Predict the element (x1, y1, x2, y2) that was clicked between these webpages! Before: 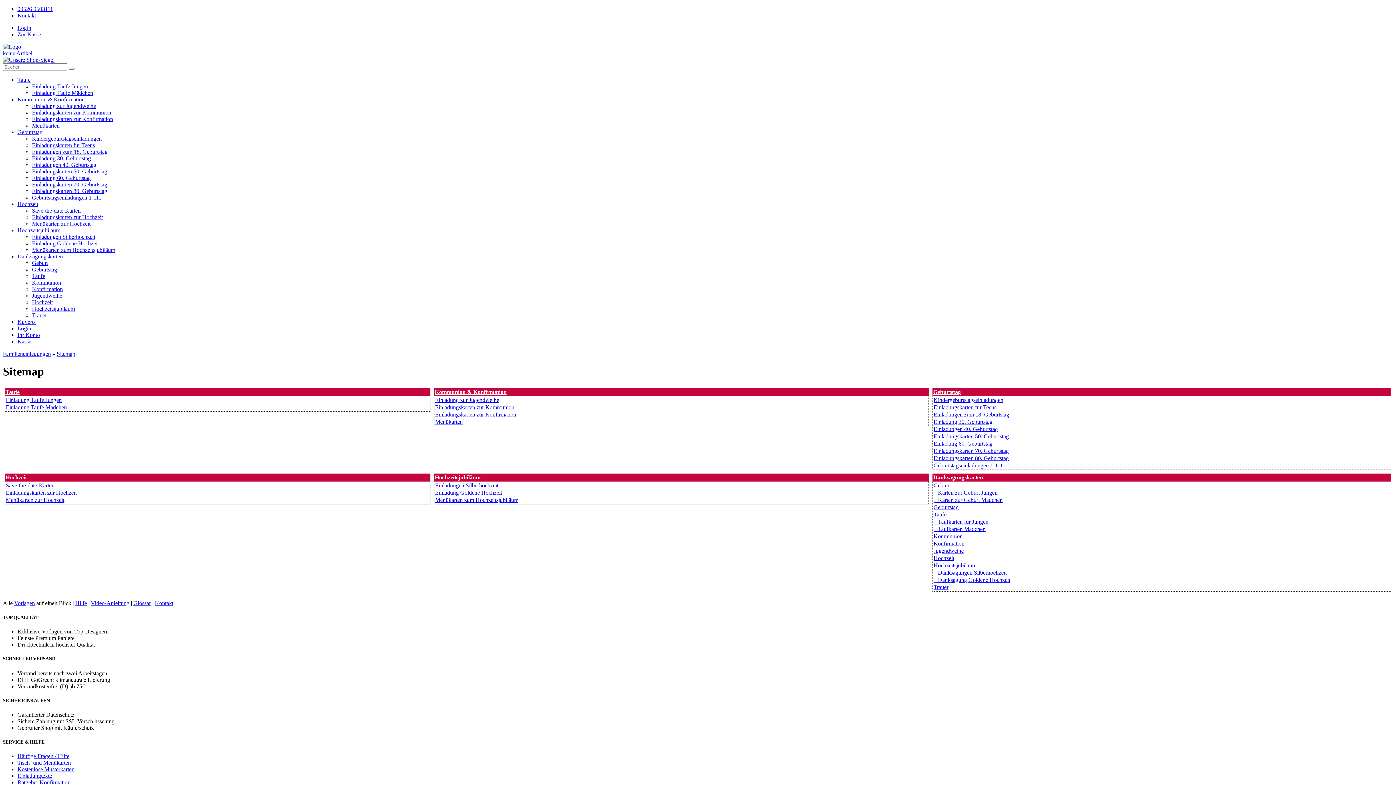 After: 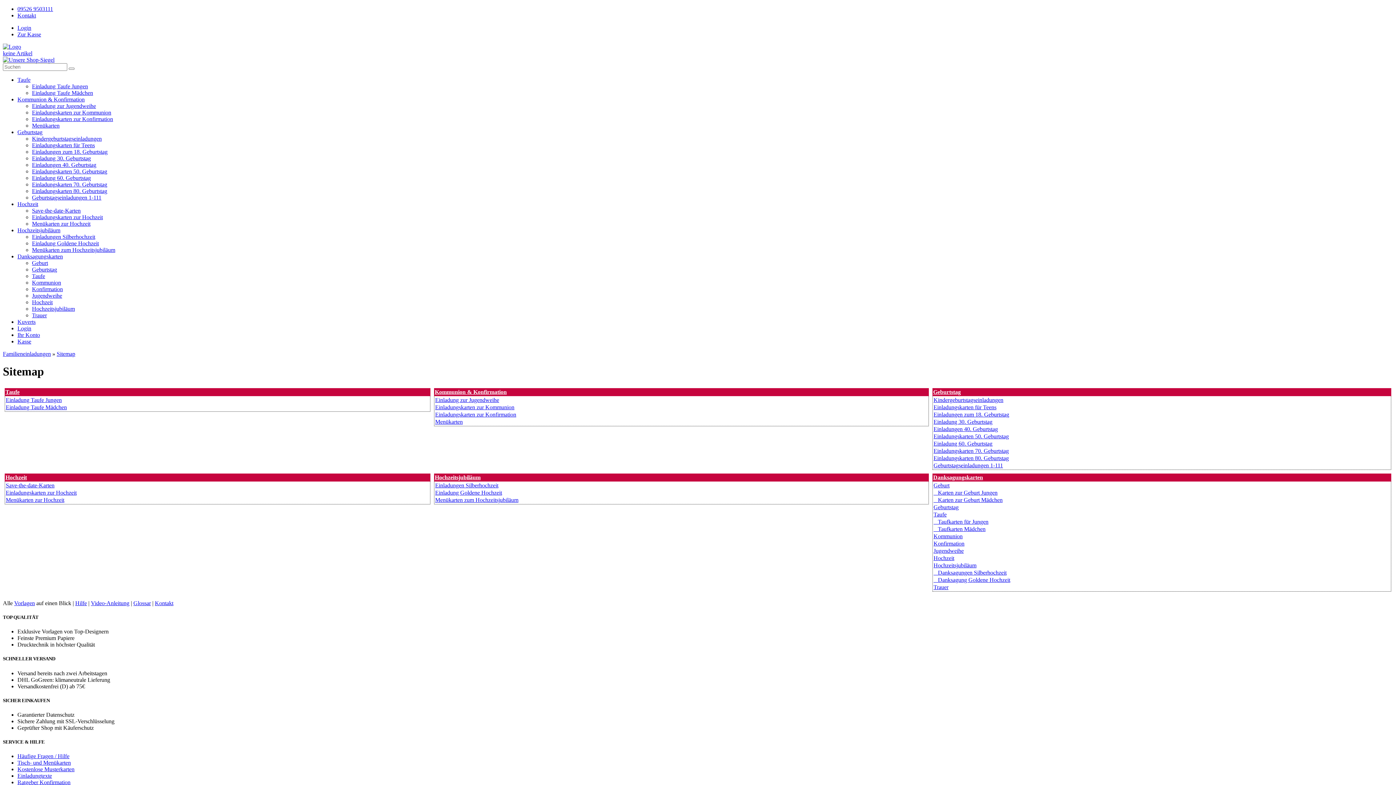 Action: label: Geburt bbox: (32, 260, 48, 266)